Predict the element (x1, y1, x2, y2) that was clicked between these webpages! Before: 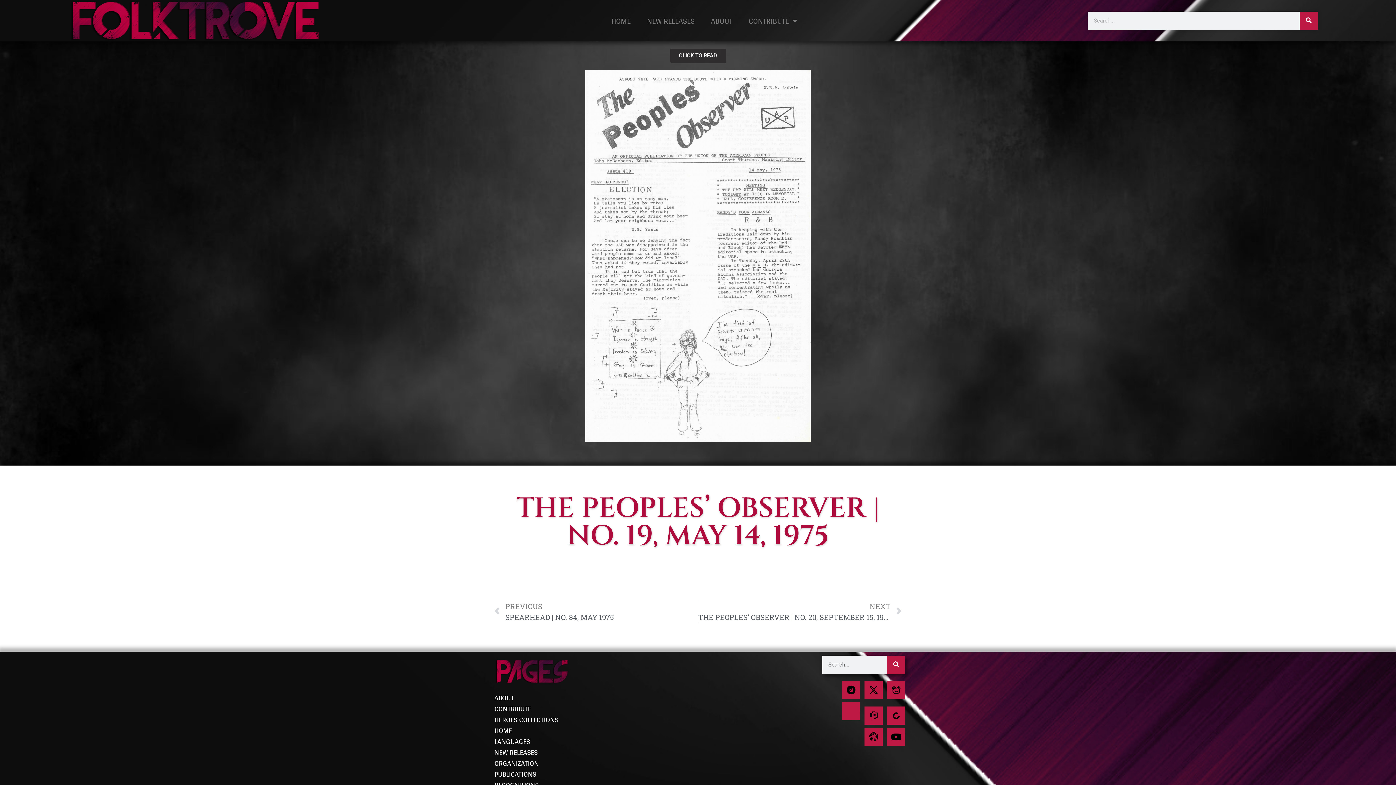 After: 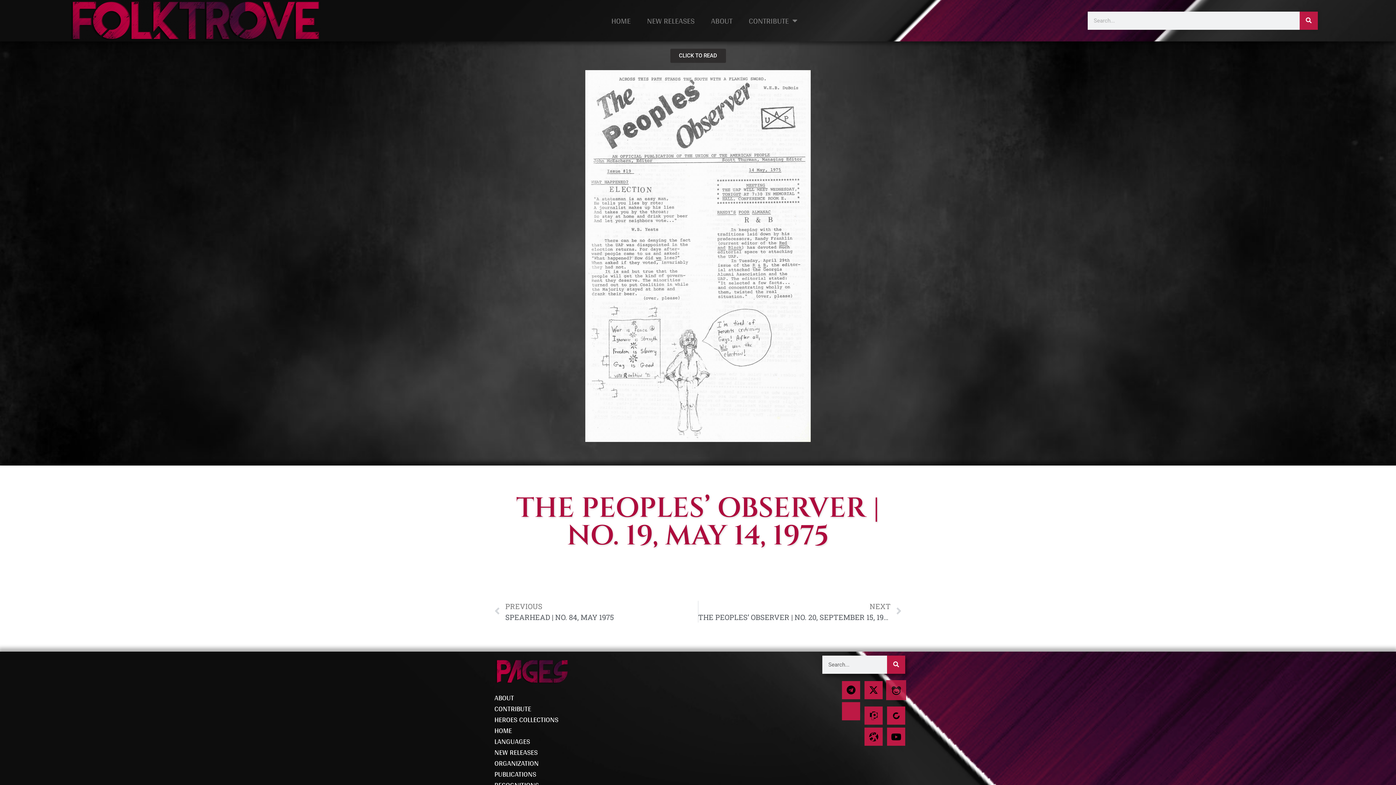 Action: bbox: (887, 681, 905, 699)